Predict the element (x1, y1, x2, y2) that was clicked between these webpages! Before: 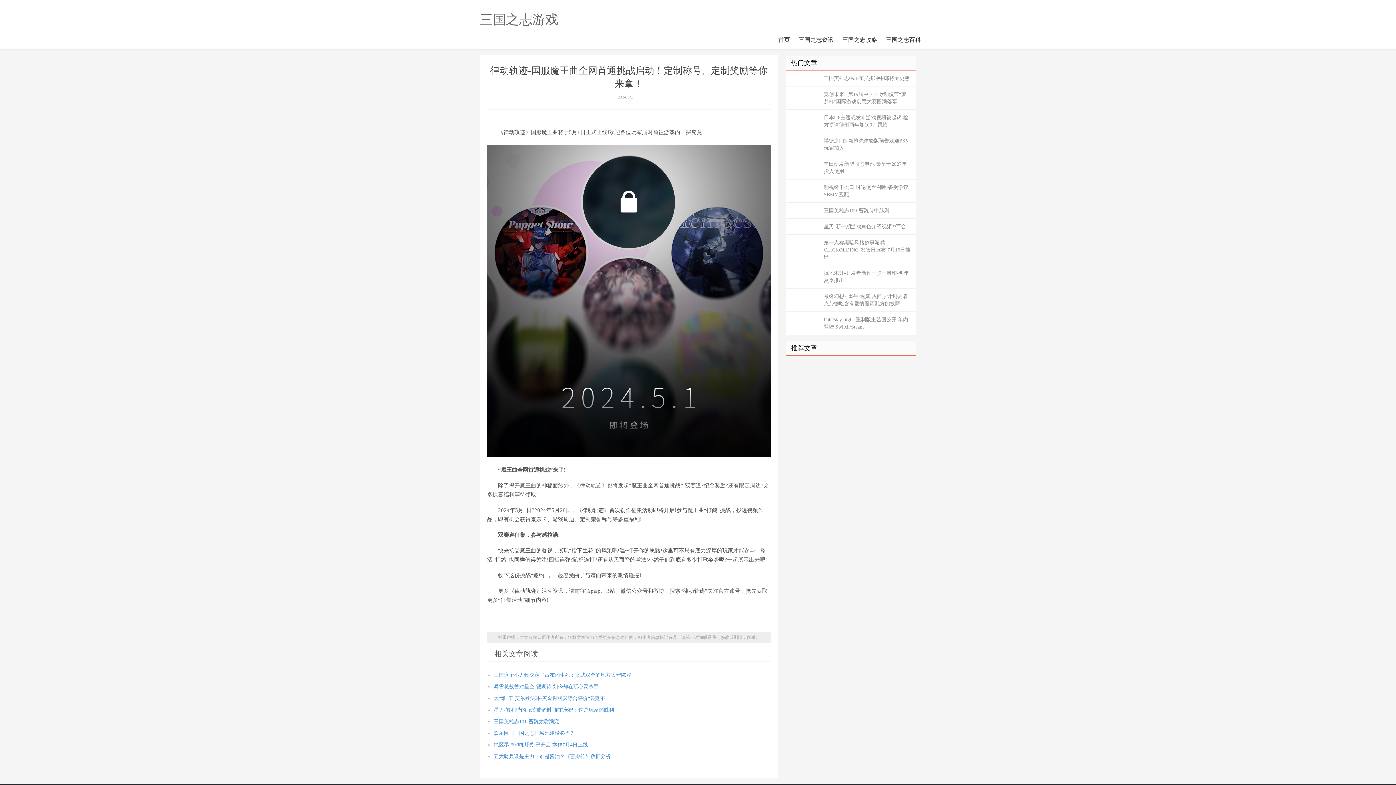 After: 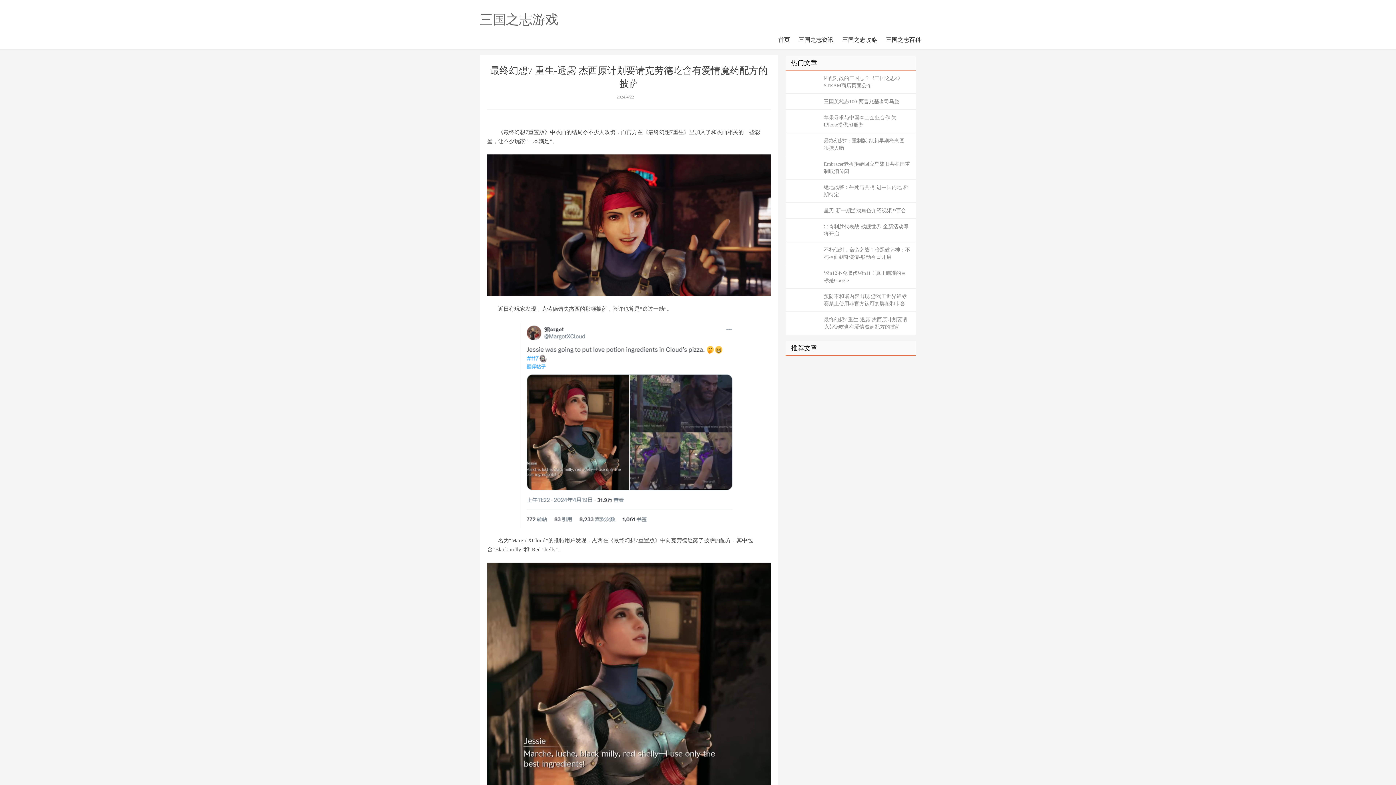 Action: bbox: (785, 288, 916, 312) label: 最终幻想7 重生-透露 杰西原计划要请克劳德吃含有爱情魔药配方的披萨